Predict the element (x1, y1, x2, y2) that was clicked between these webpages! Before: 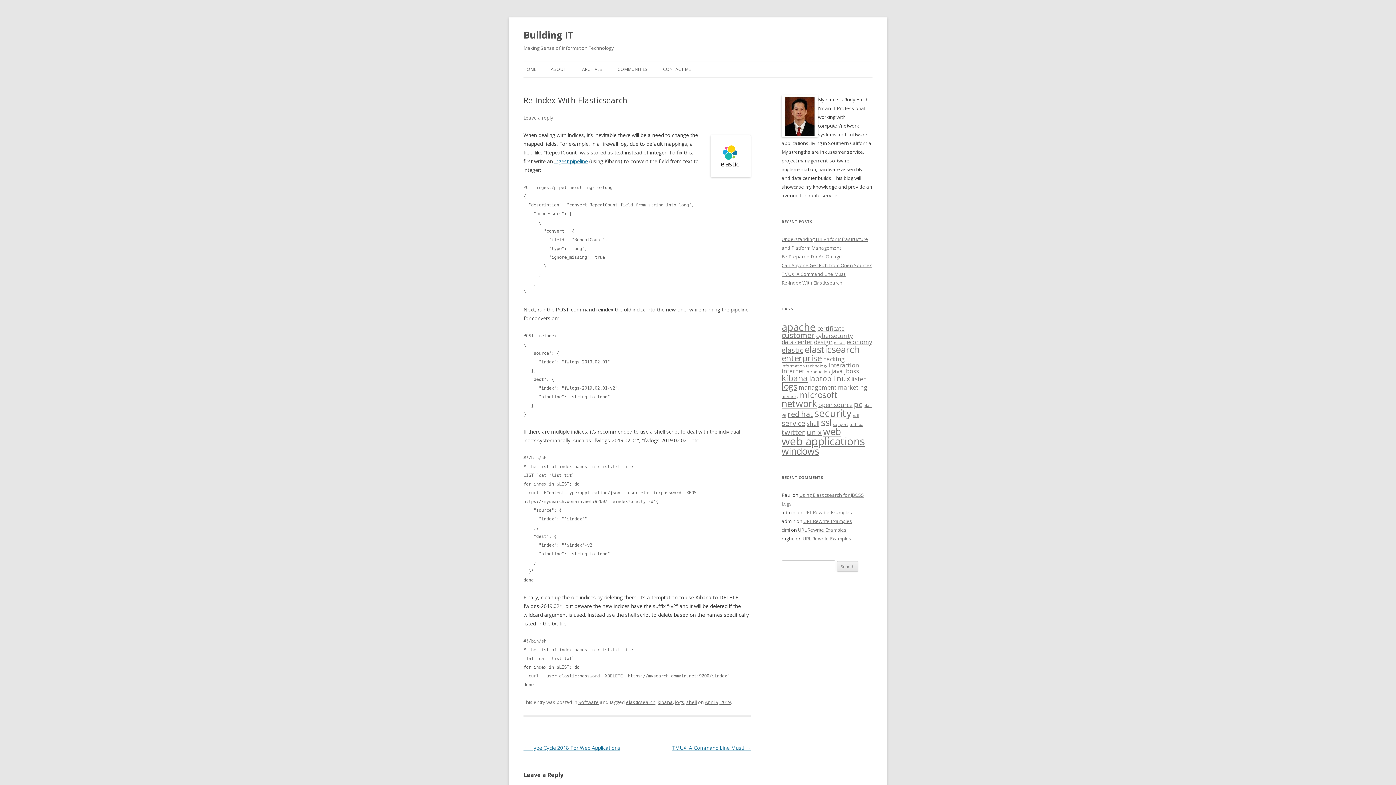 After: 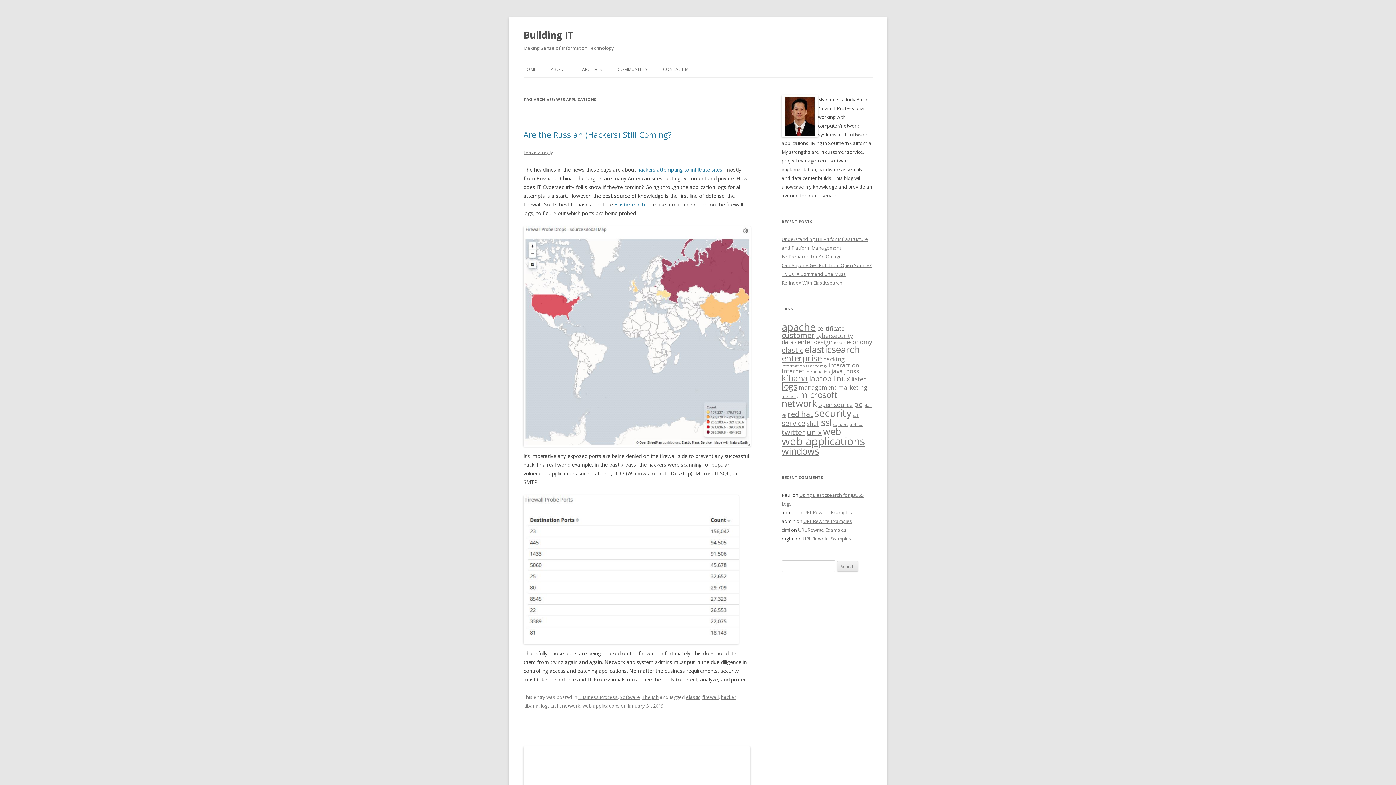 Action: bbox: (781, 434, 865, 448) label: web applications (7 items)